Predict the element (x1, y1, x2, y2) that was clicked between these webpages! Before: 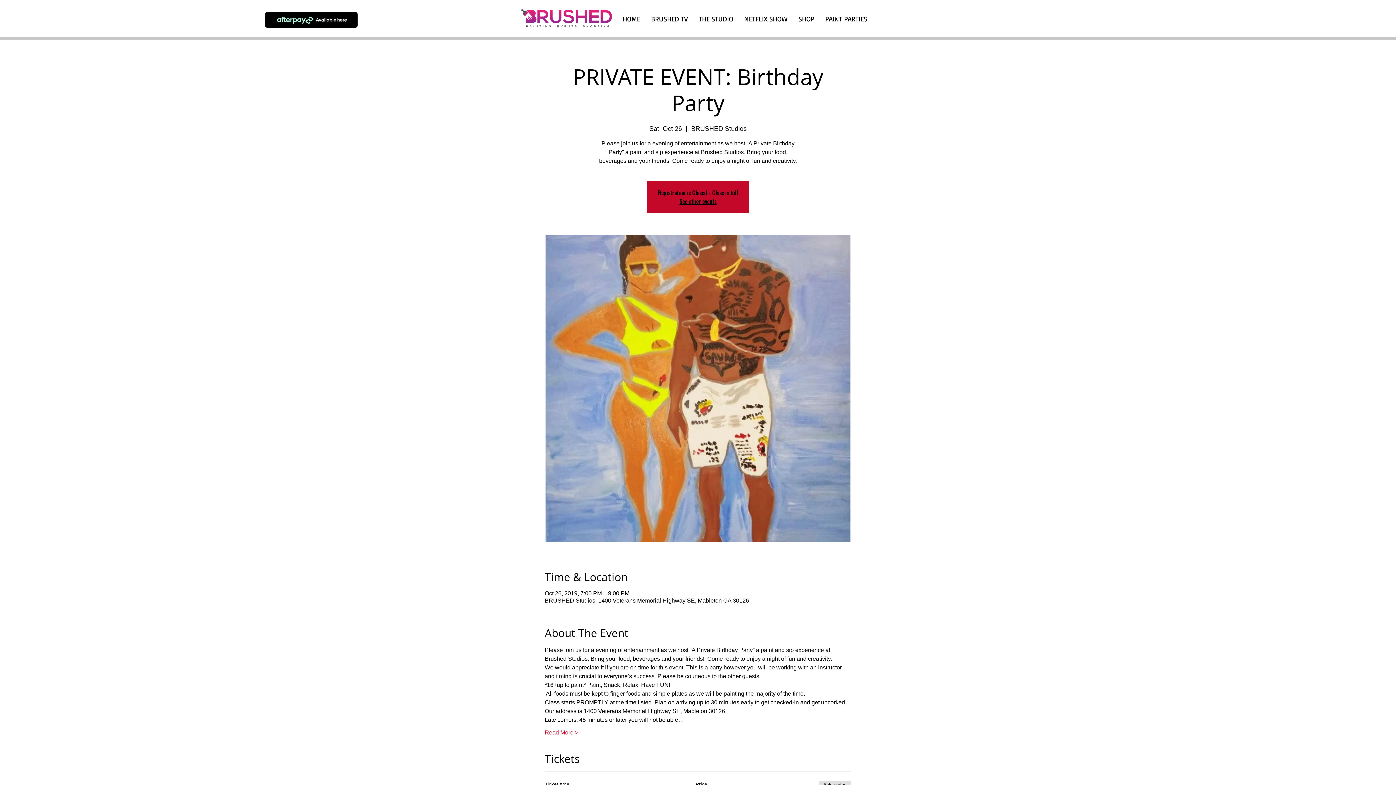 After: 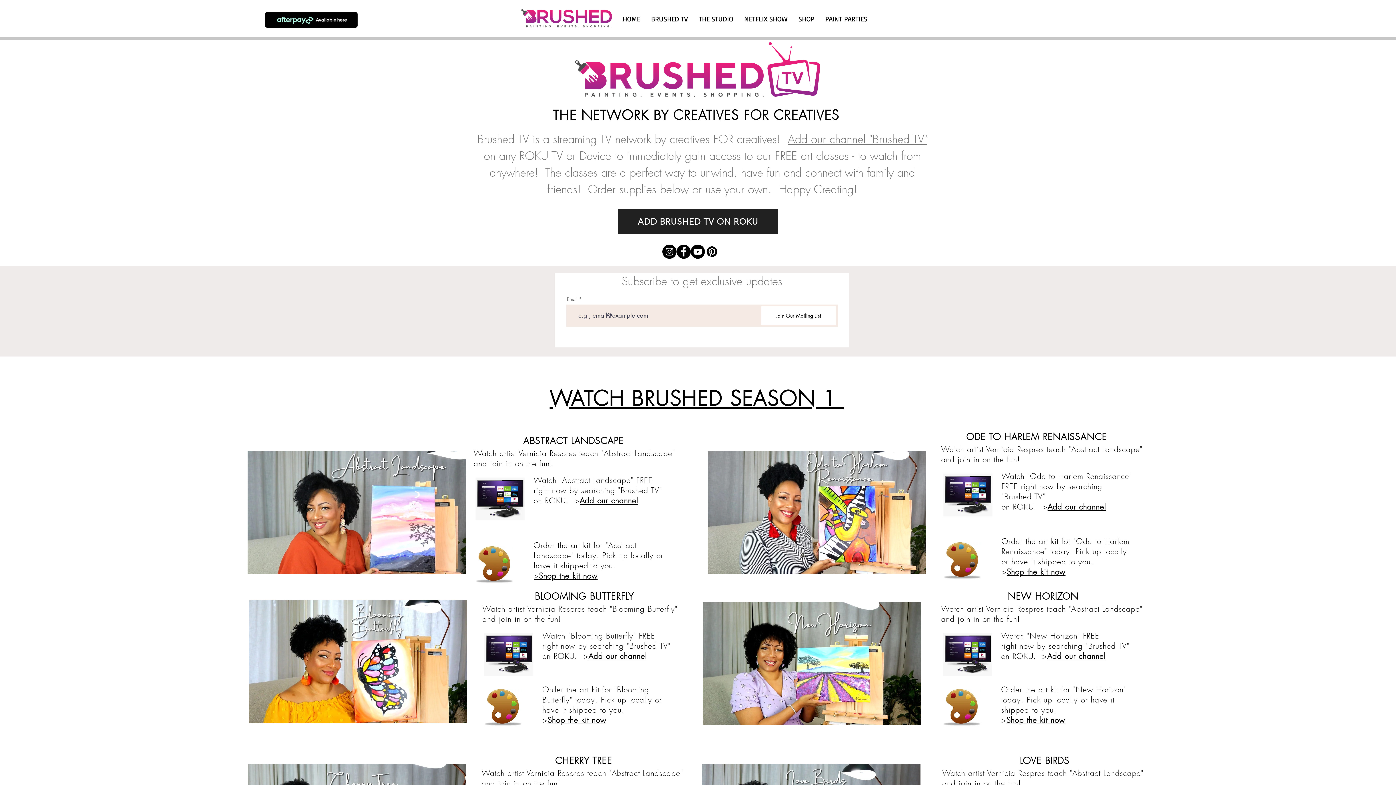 Action: label: BRUSHED TV bbox: (645, 6, 693, 31)